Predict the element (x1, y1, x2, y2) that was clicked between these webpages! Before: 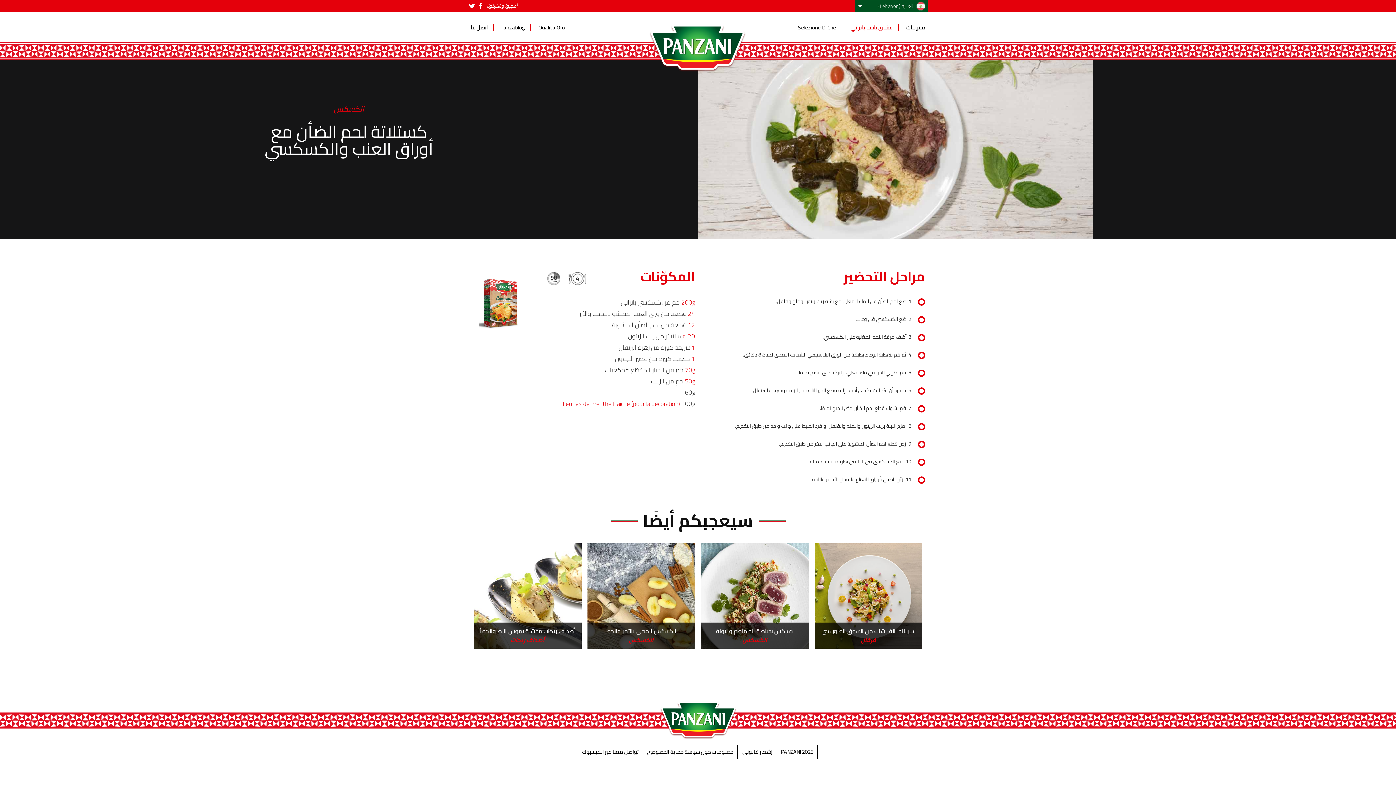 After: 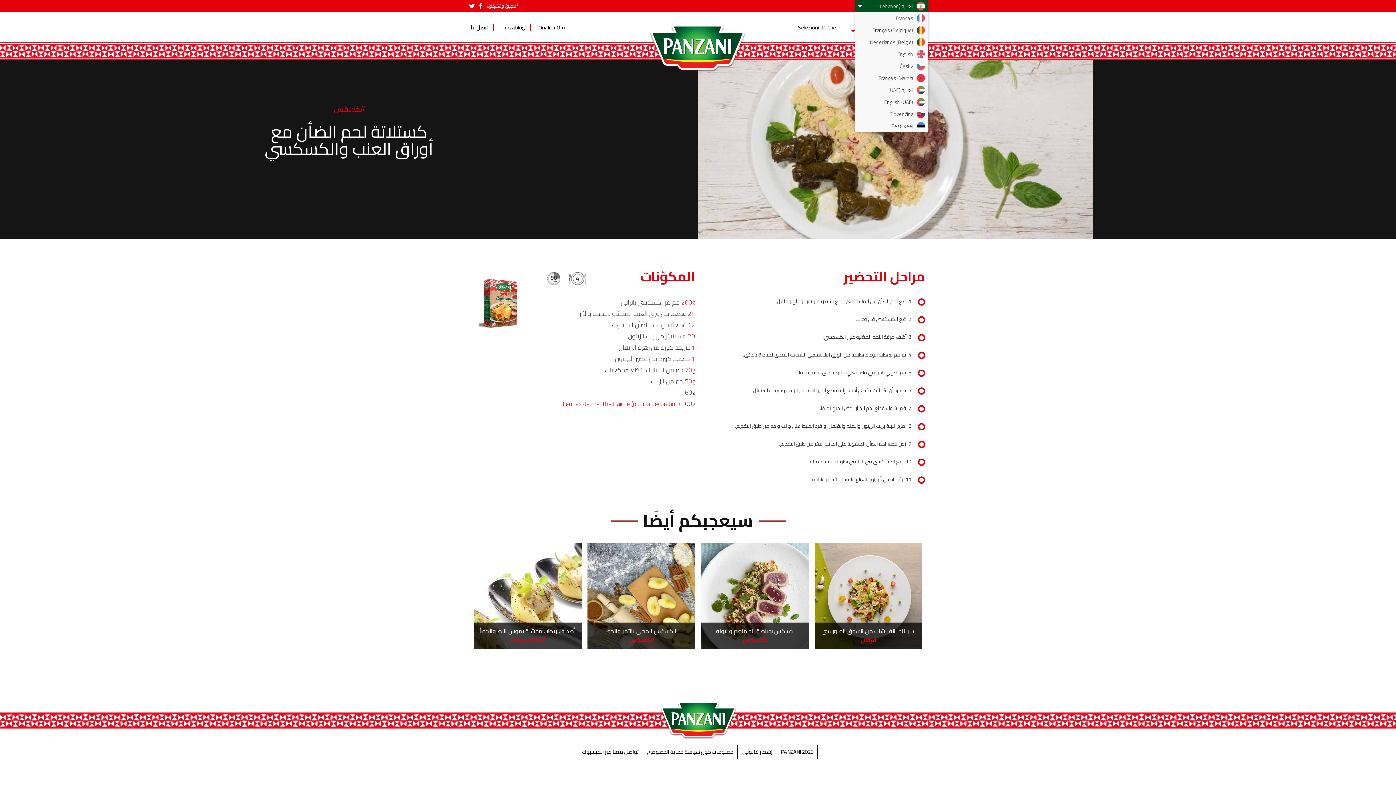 Action: label: العربية (Lebanon) bbox: (858, 0, 925, 12)